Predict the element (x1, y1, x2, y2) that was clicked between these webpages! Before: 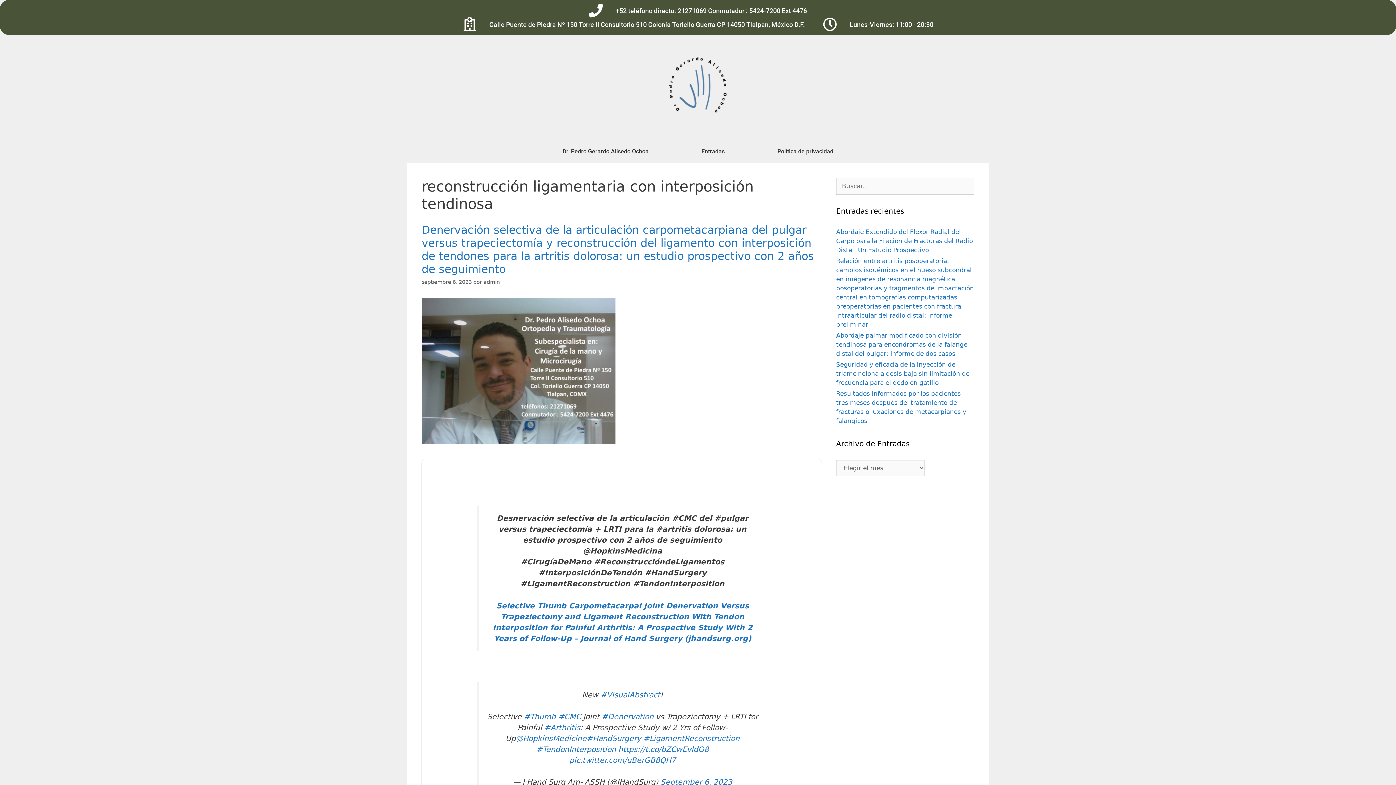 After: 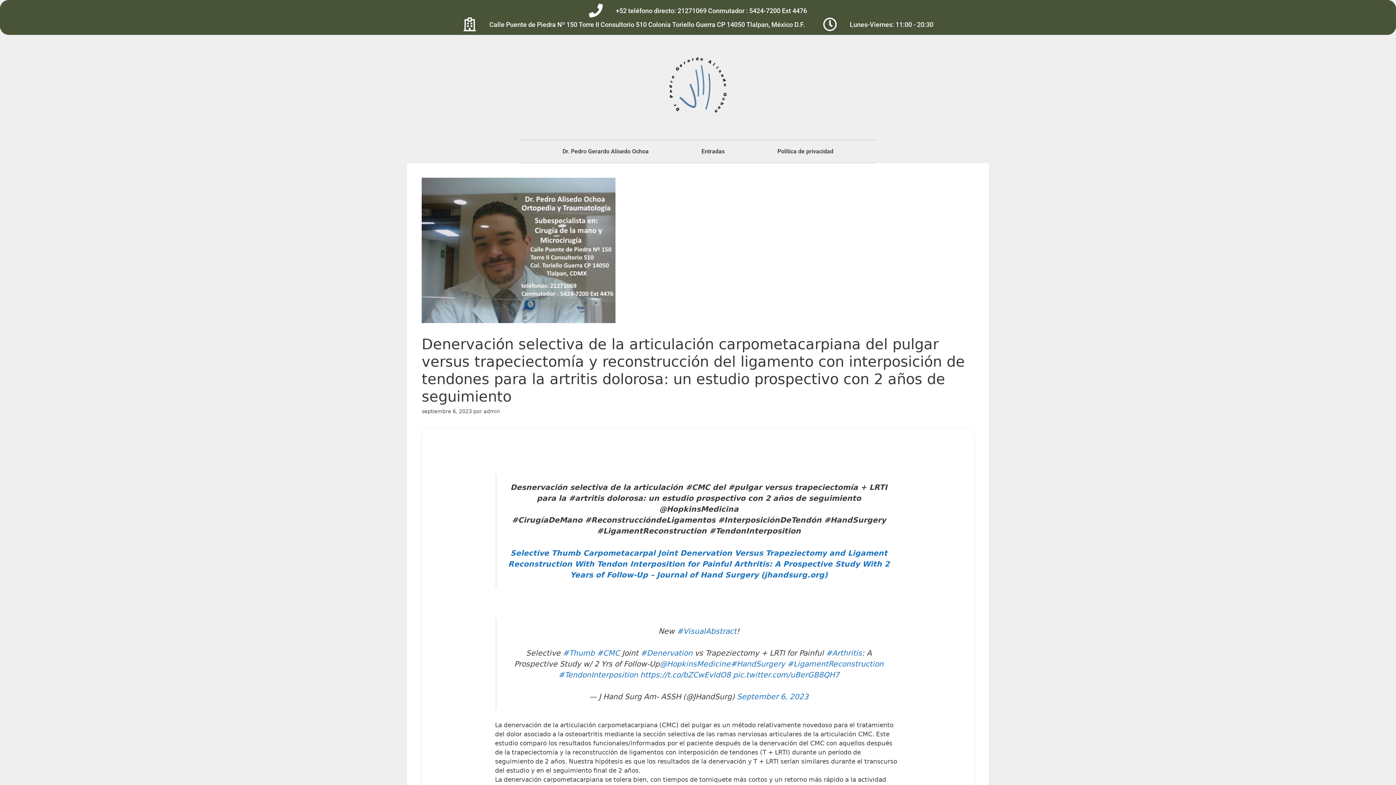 Action: label: Denervación selectiva de la articulación carpometacarpiana del pulgar versus trapeciectomía y reconstrucción del ligamento con interposición de tendones para la artritis dolorosa: un estudio prospectivo con 2 años de seguimiento bbox: (421, 223, 814, 275)